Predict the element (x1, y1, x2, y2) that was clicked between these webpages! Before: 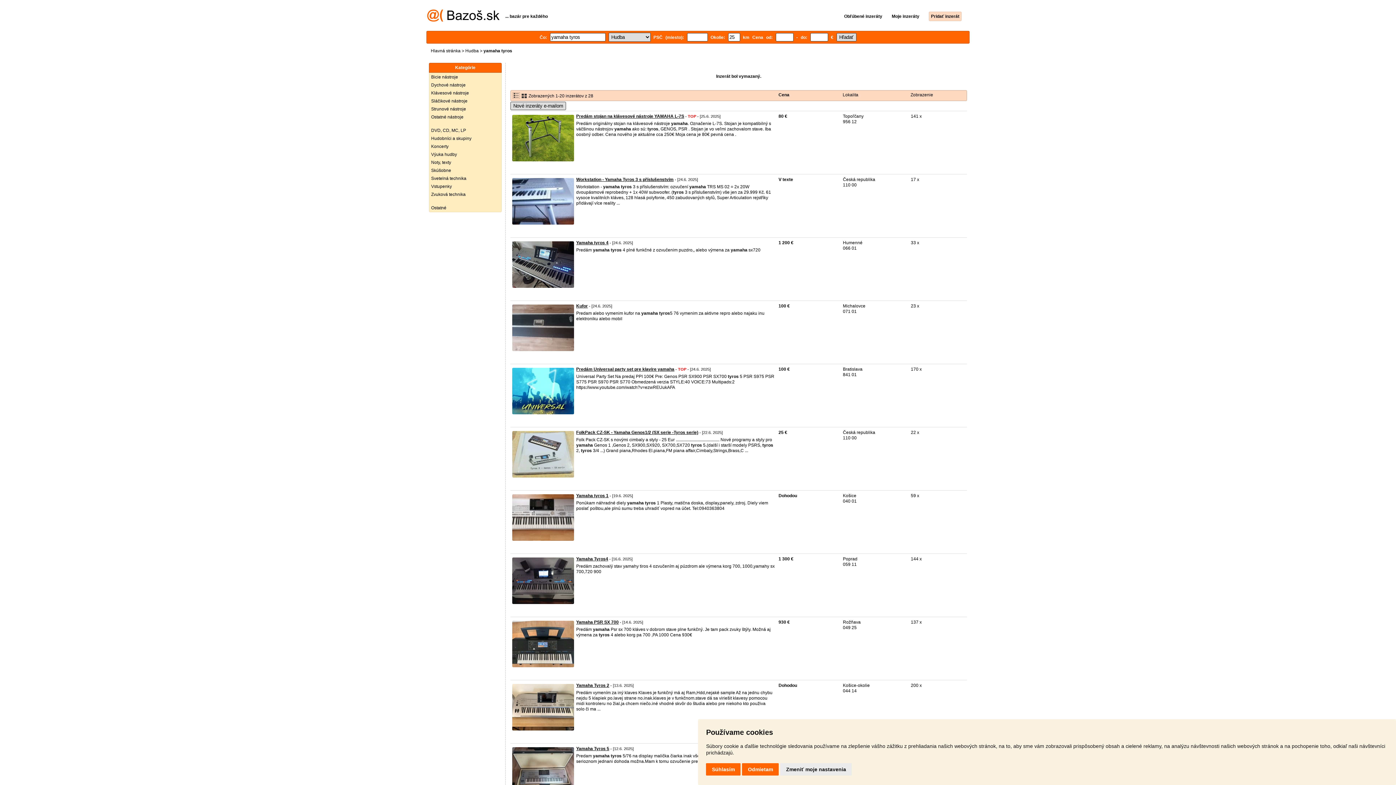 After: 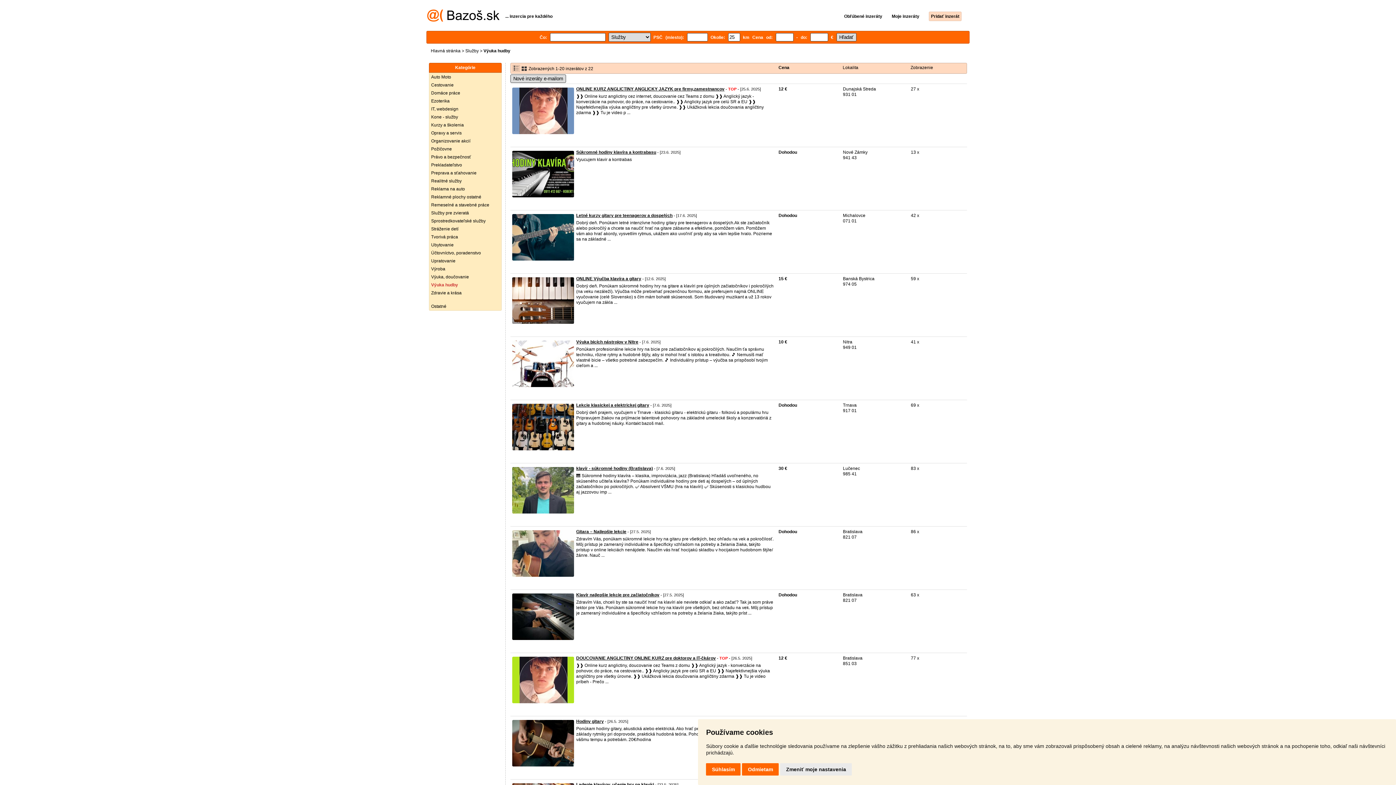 Action: bbox: (429, 150, 501, 158) label: Výuka hudby